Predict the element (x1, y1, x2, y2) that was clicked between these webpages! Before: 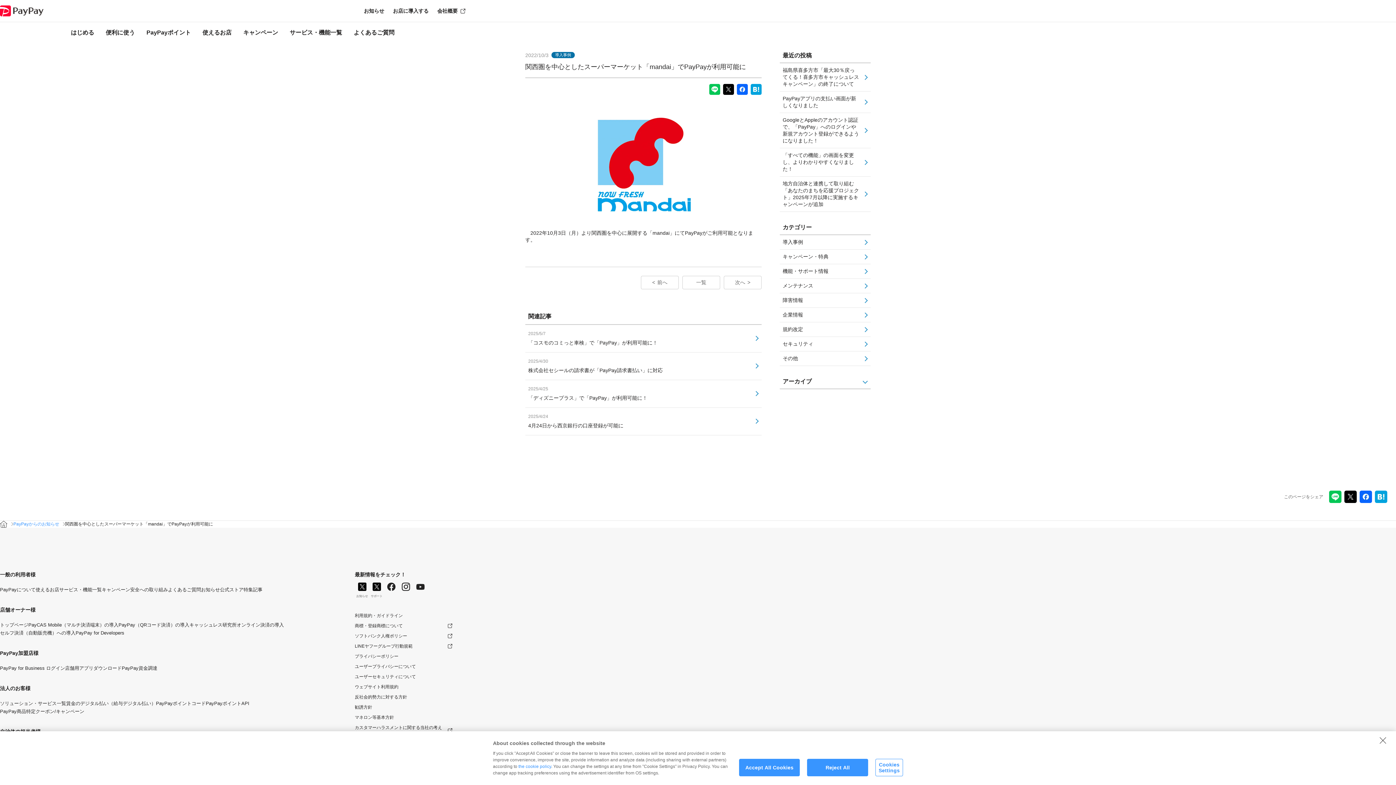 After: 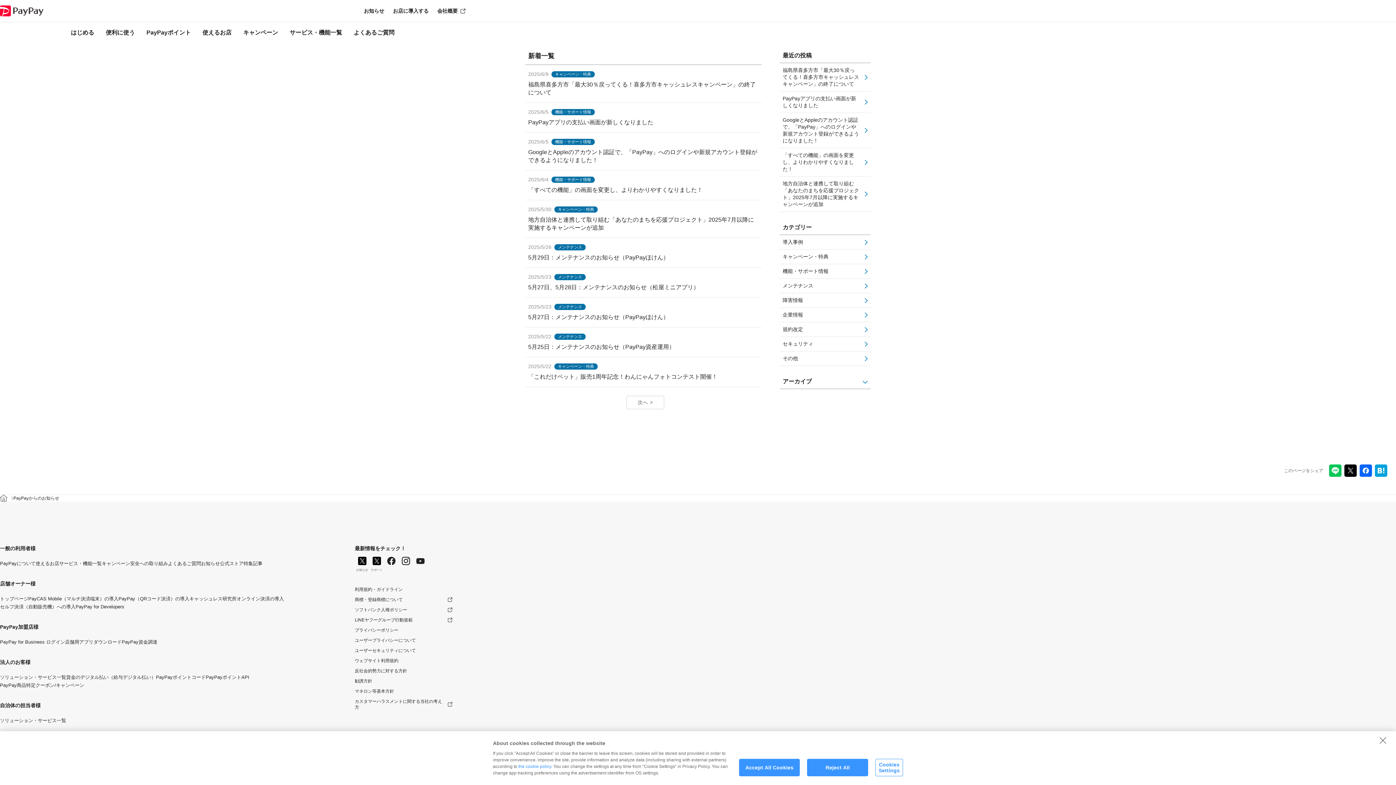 Action: label: お知らせ bbox: (201, 587, 220, 592)